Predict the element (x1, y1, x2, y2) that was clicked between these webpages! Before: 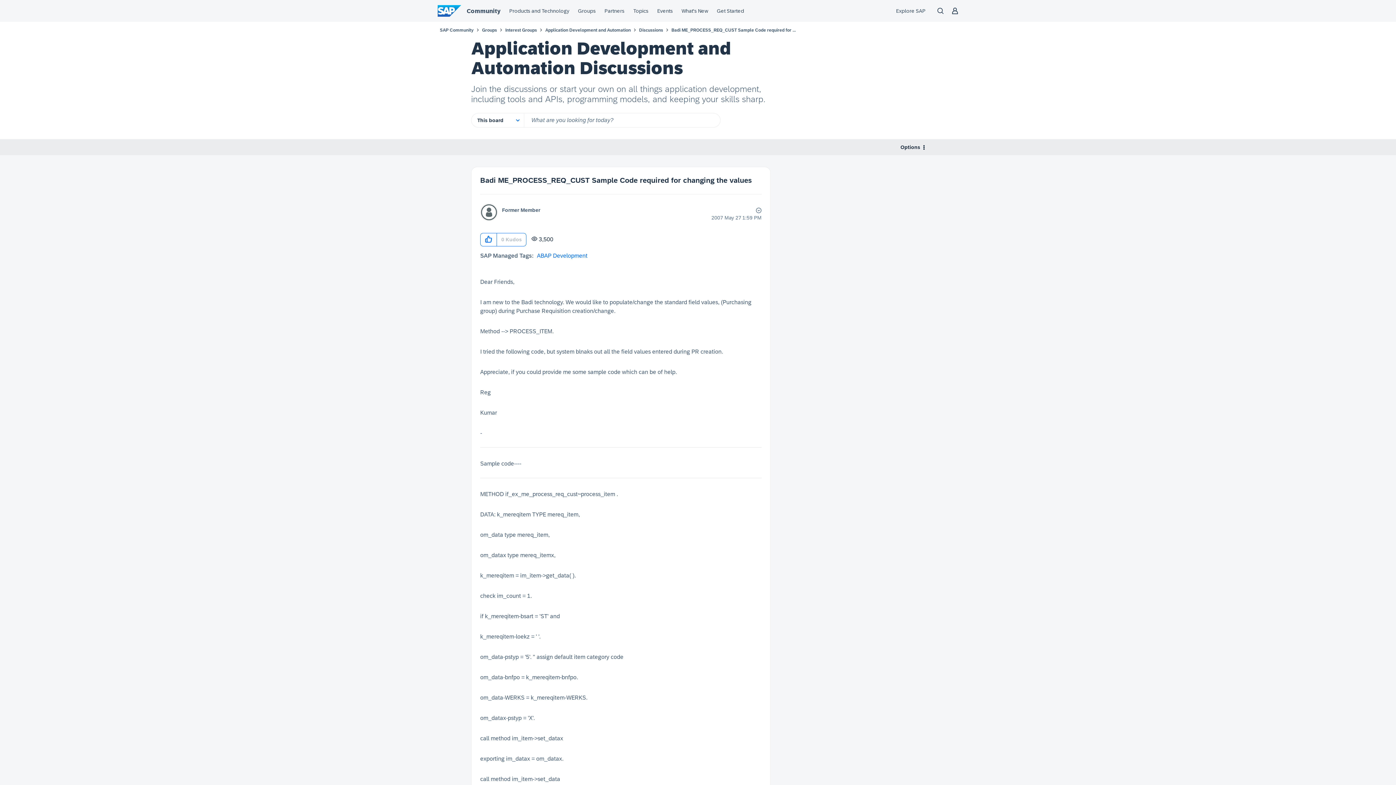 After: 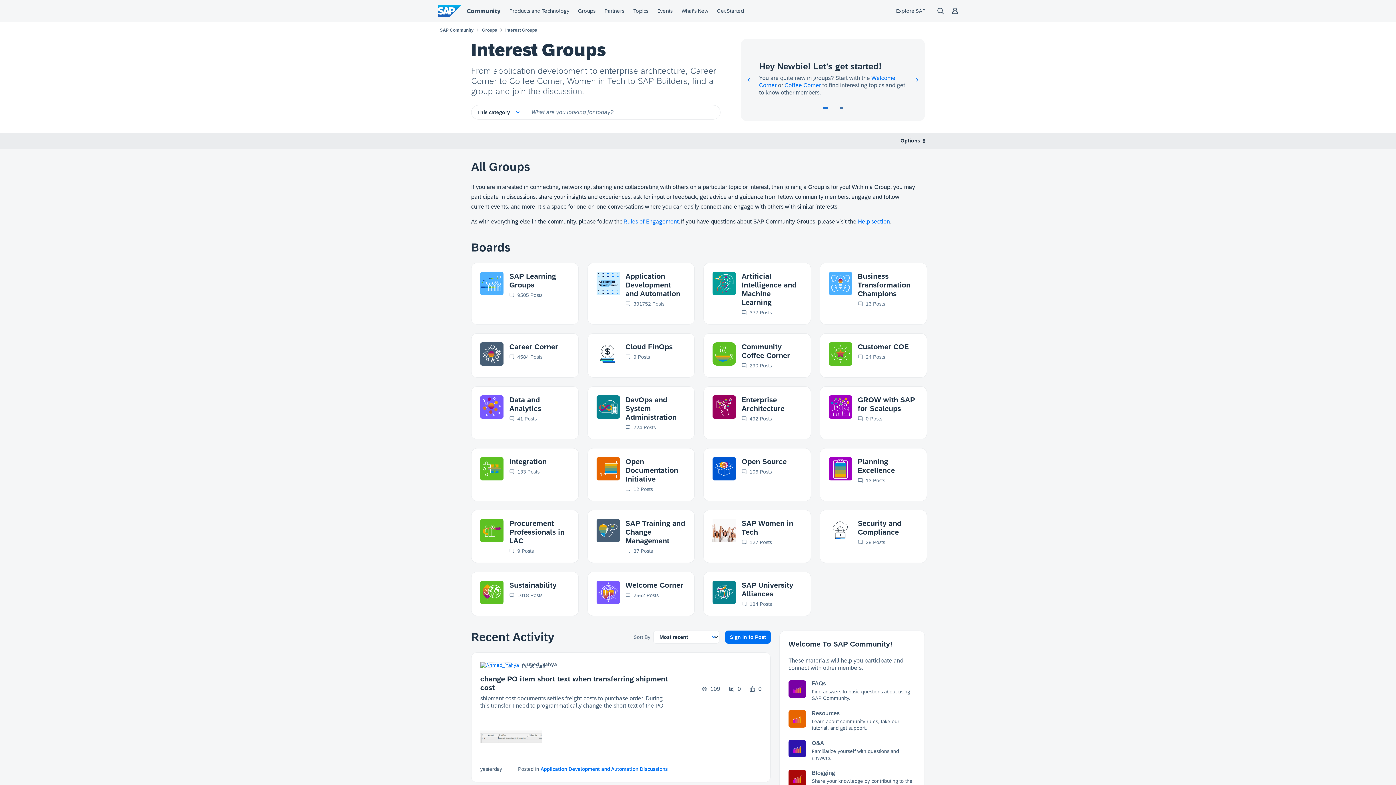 Action: label: Interest Groups bbox: (505, 27, 537, 32)